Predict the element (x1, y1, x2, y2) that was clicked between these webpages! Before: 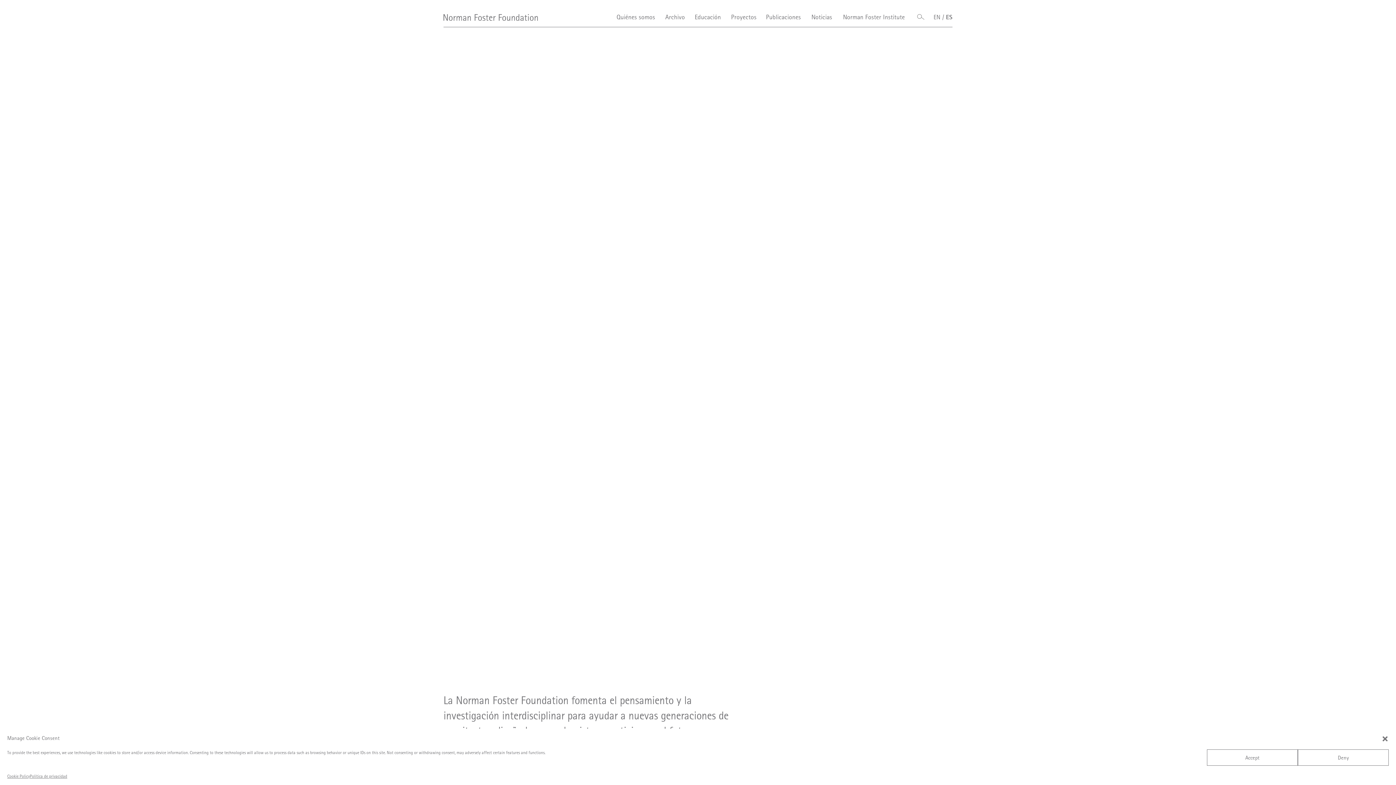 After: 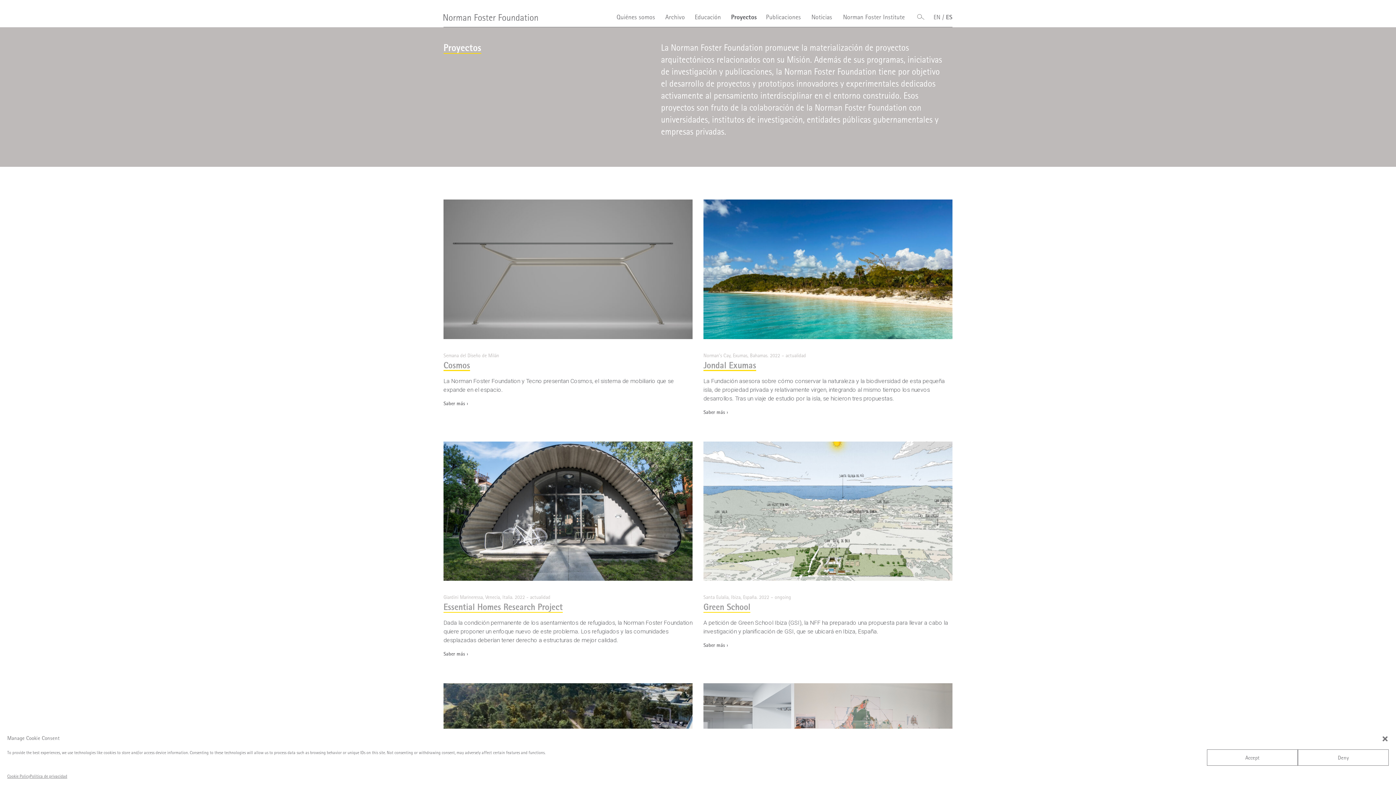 Action: bbox: (731, 12, 757, 21) label: Proyectos